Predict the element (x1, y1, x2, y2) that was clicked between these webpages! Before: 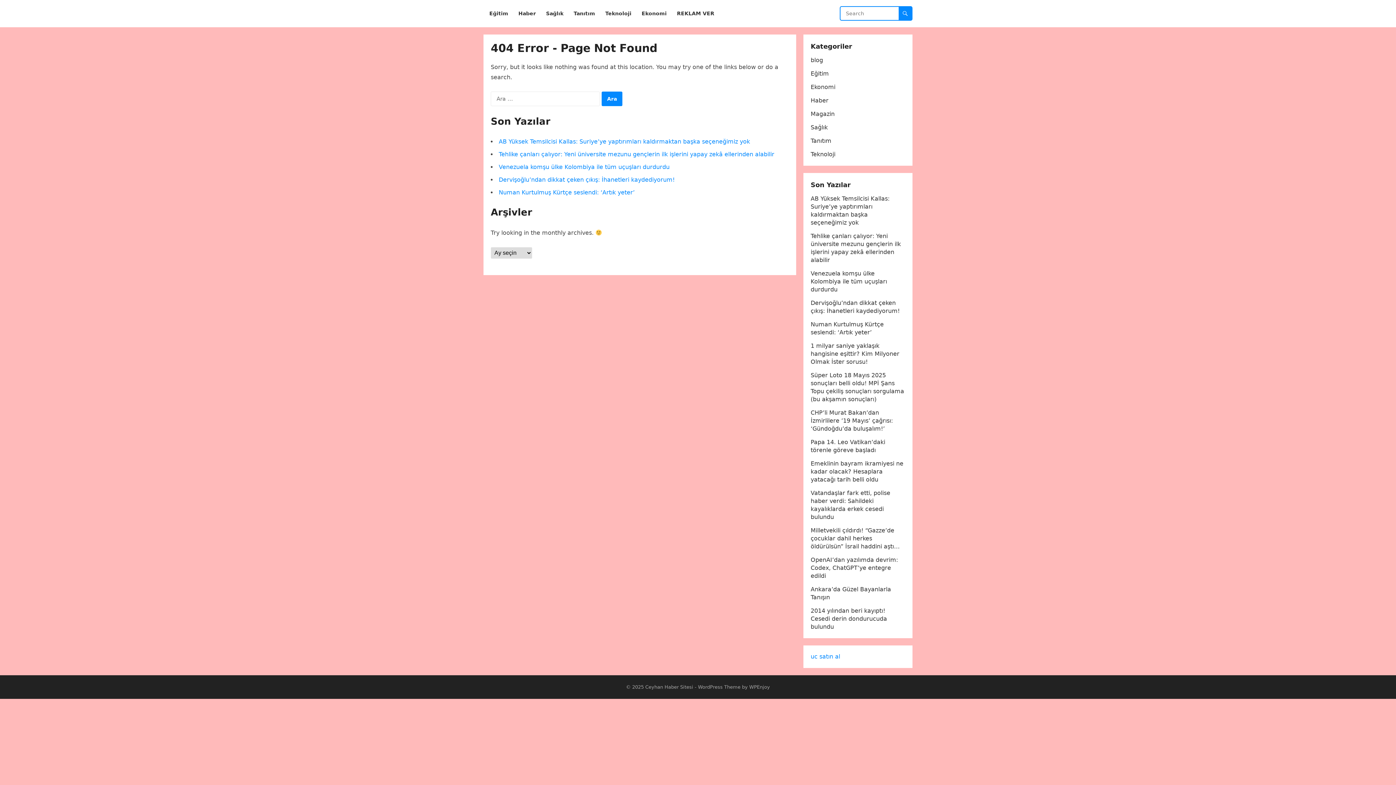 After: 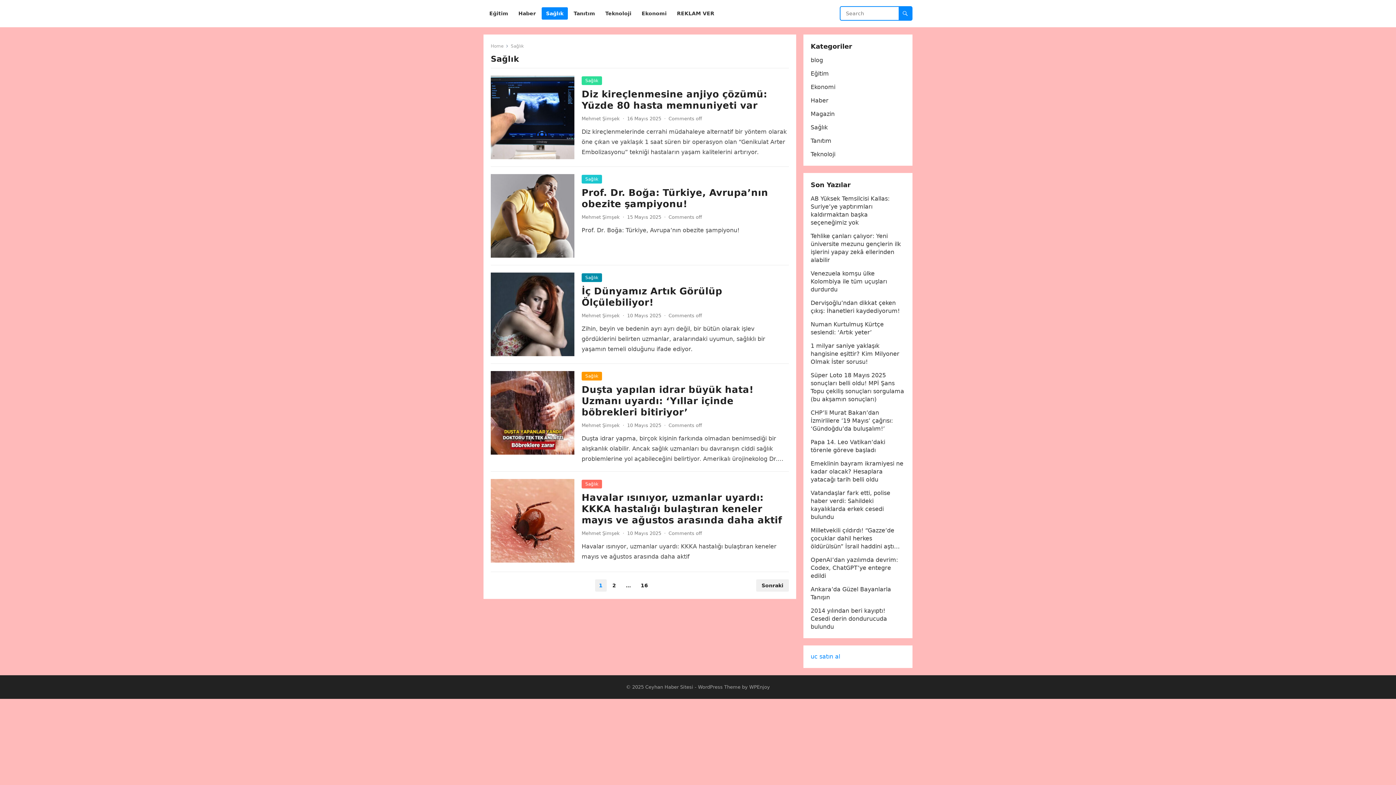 Action: bbox: (810, 124, 828, 130) label: Sağlık